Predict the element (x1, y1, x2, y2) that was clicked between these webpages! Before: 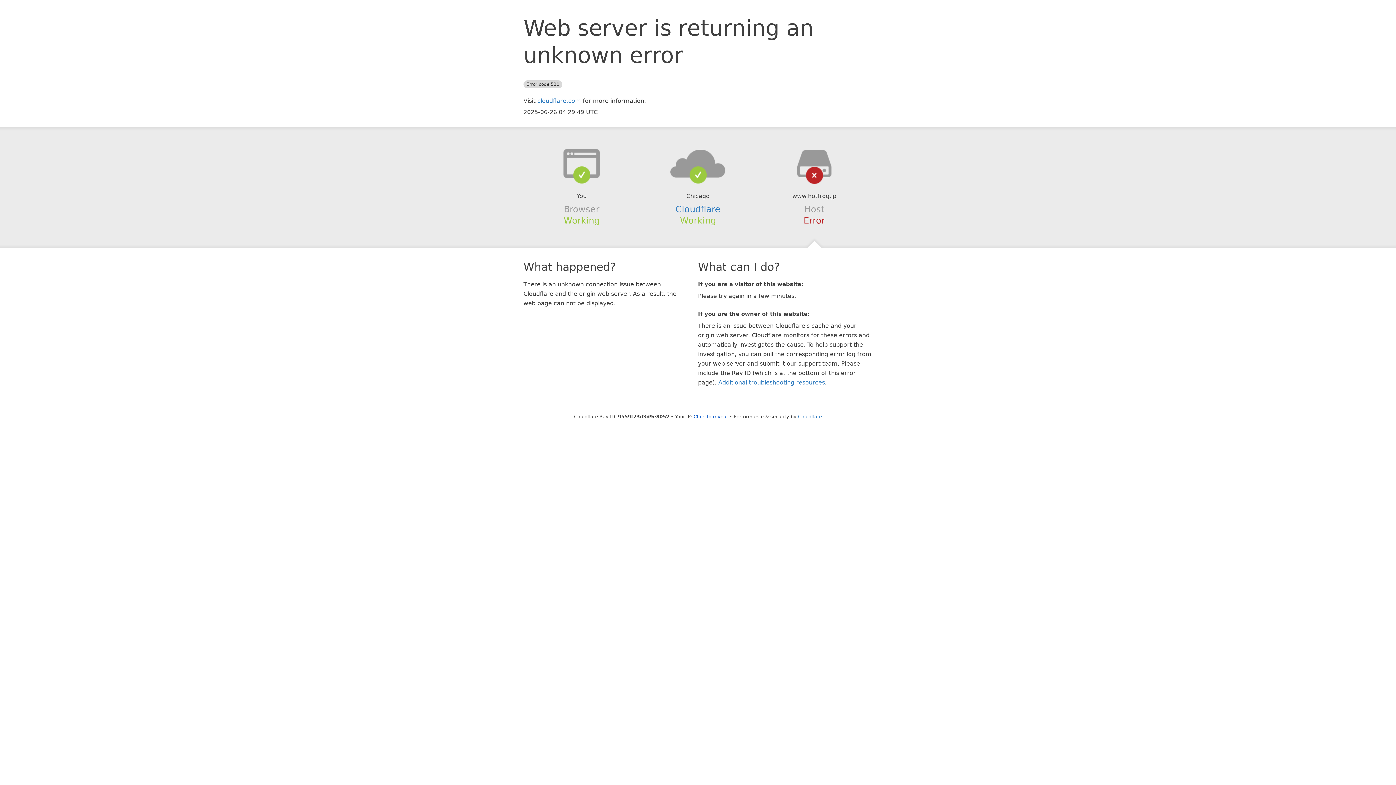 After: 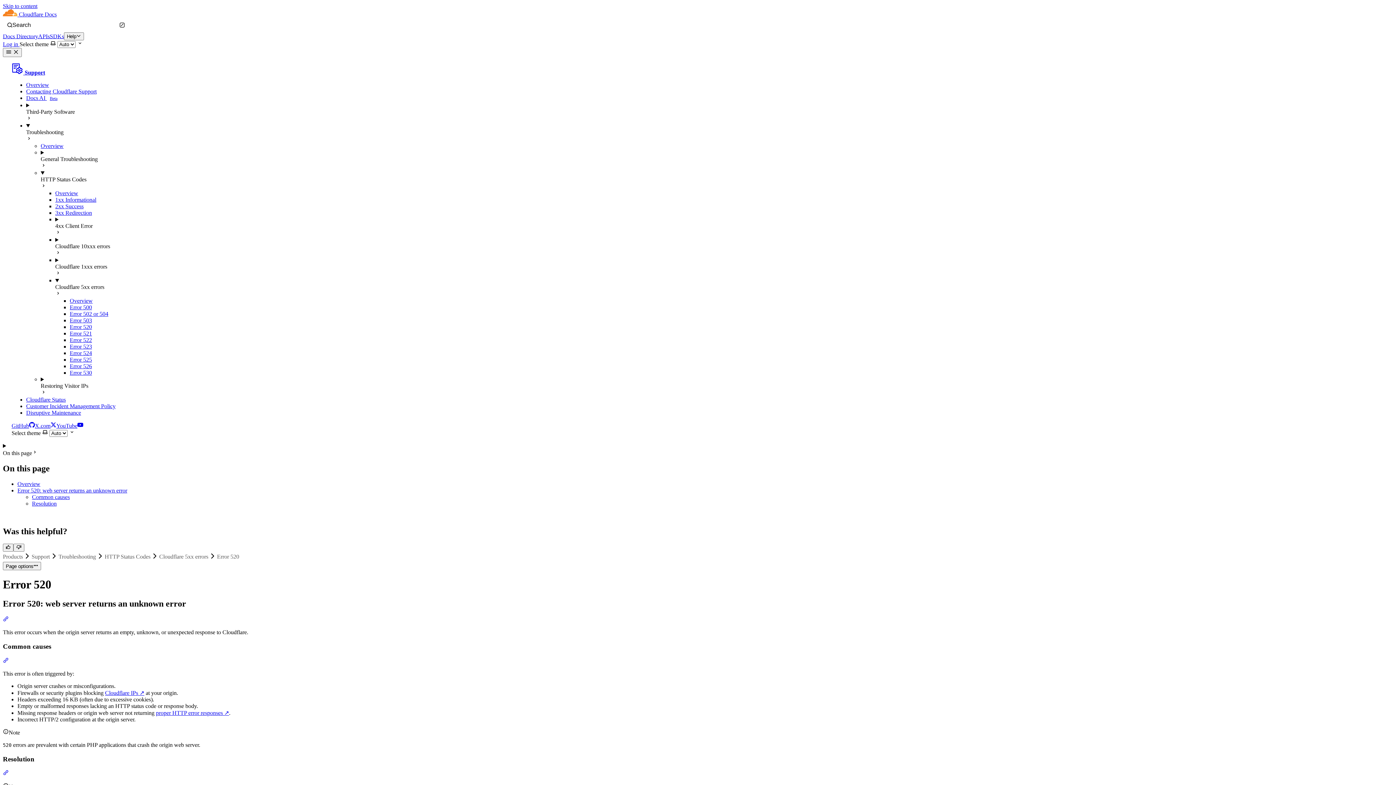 Action: label: Additional troubleshooting resources bbox: (718, 379, 825, 386)